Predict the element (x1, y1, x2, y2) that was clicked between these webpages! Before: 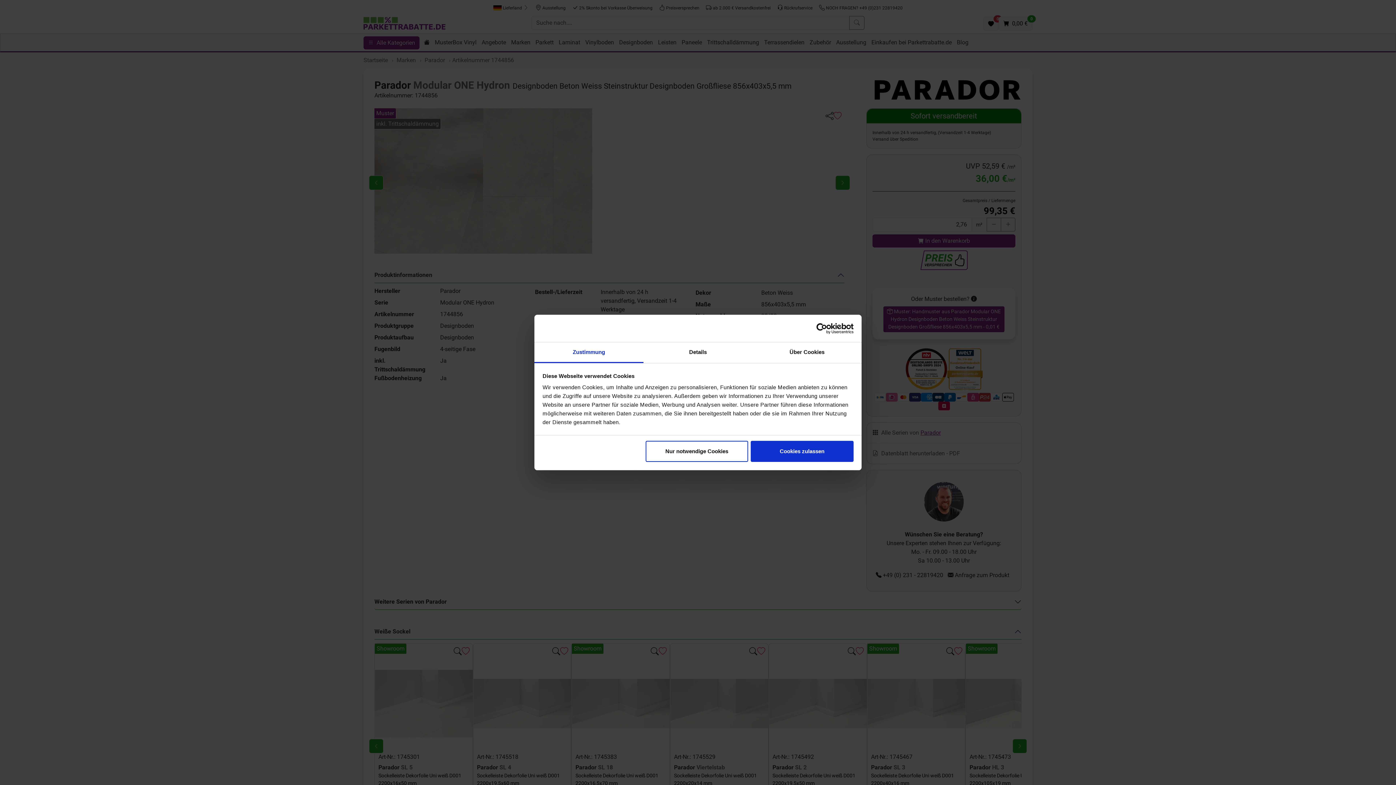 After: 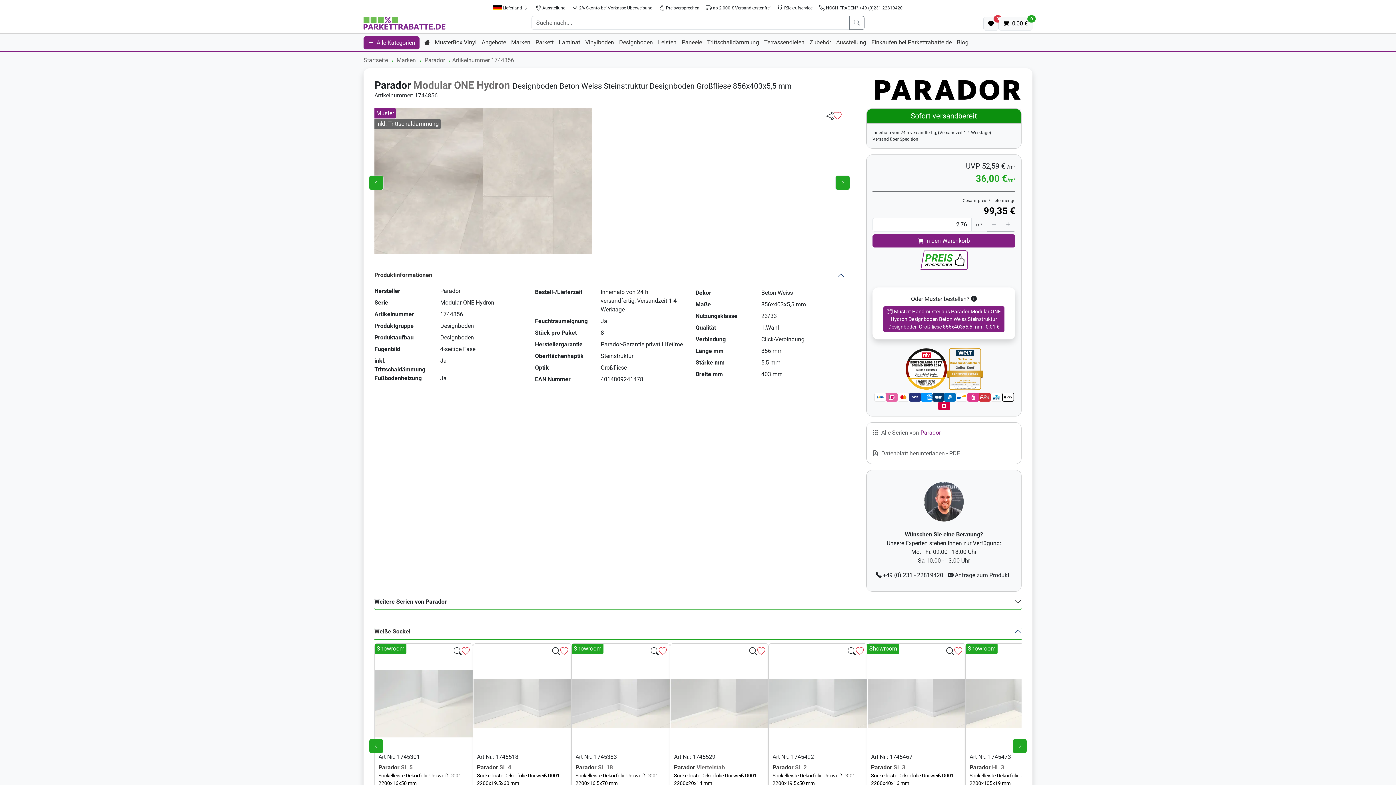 Action: bbox: (645, 440, 748, 462) label: Nur notwendige Cookies